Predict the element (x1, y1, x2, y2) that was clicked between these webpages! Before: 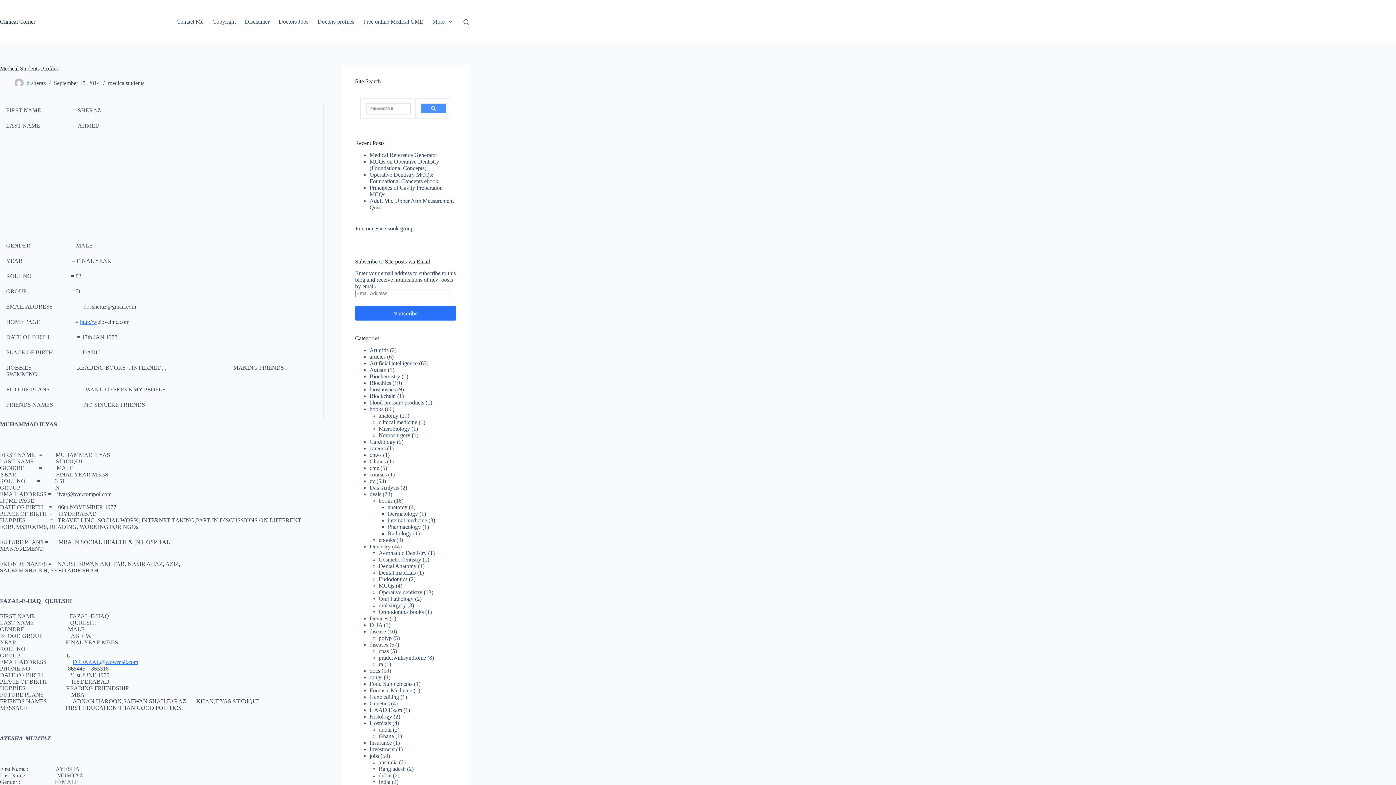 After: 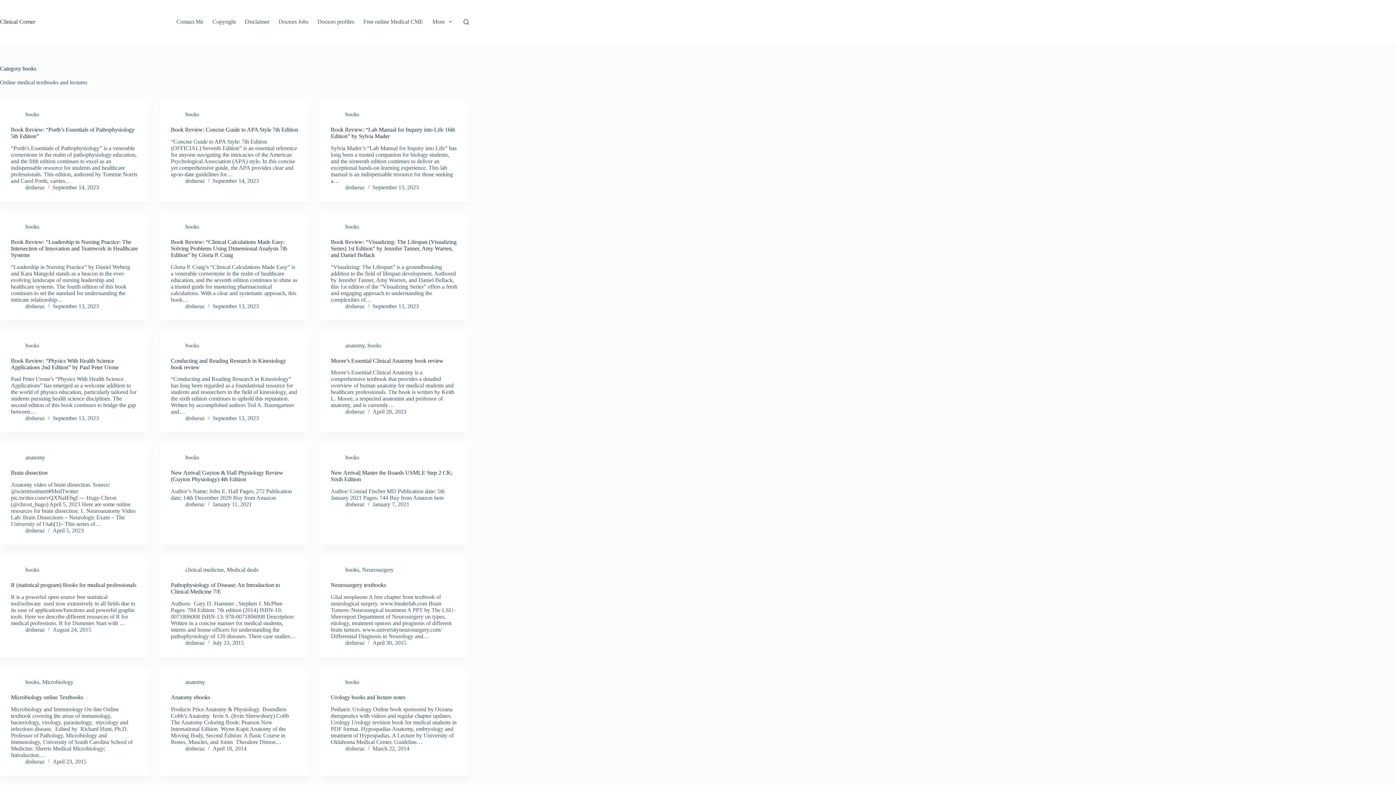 Action: bbox: (369, 406, 383, 412) label: books